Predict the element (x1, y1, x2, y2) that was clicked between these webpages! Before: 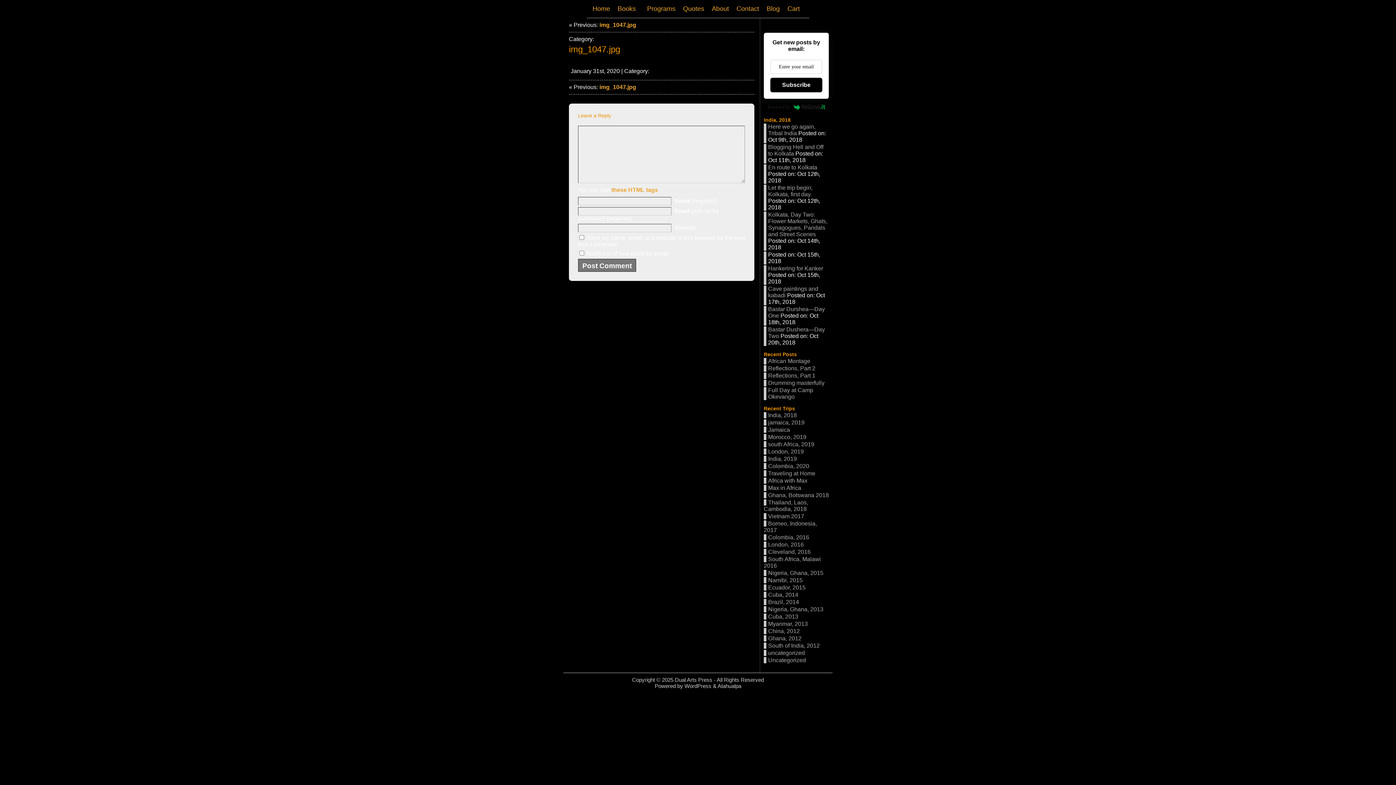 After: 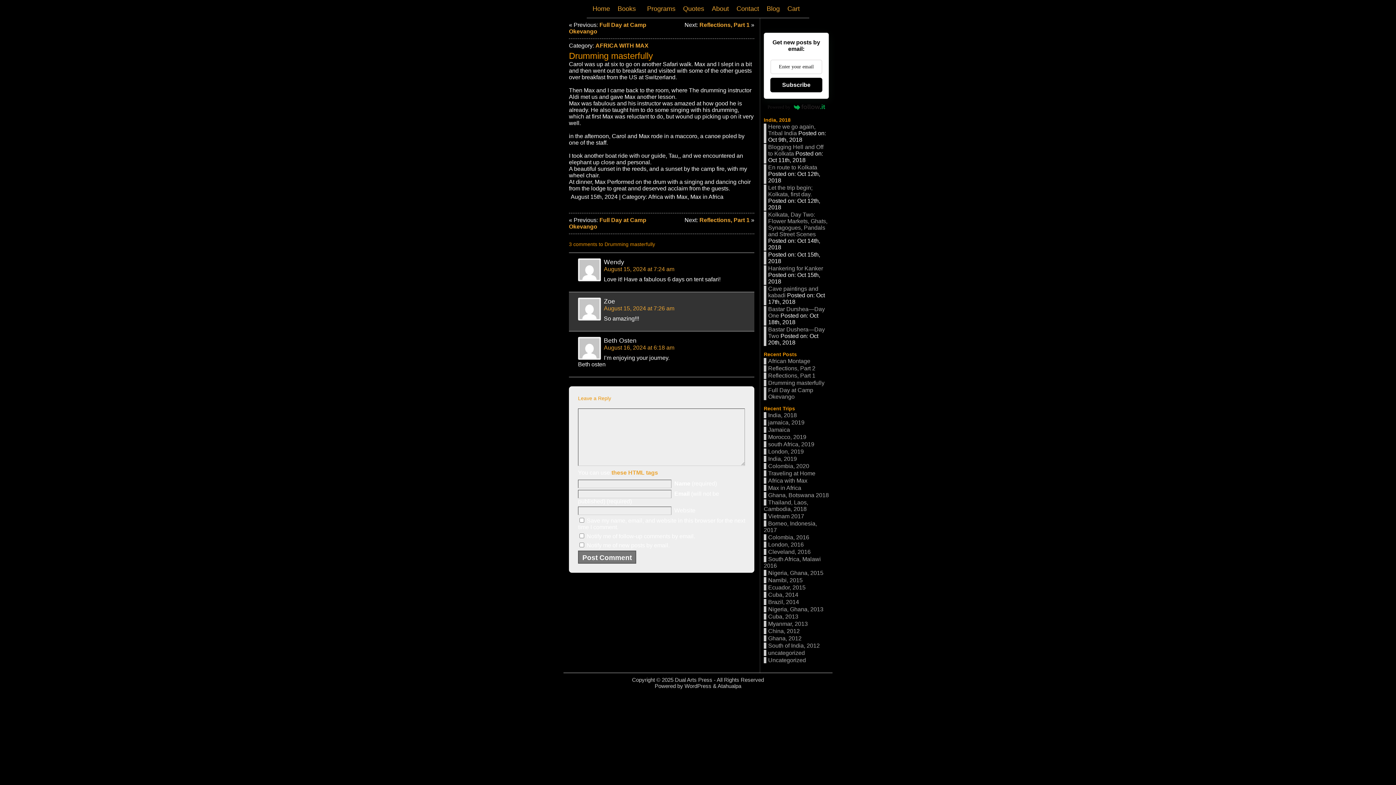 Action: label: Drumming masterfully bbox: (768, 380, 824, 386)